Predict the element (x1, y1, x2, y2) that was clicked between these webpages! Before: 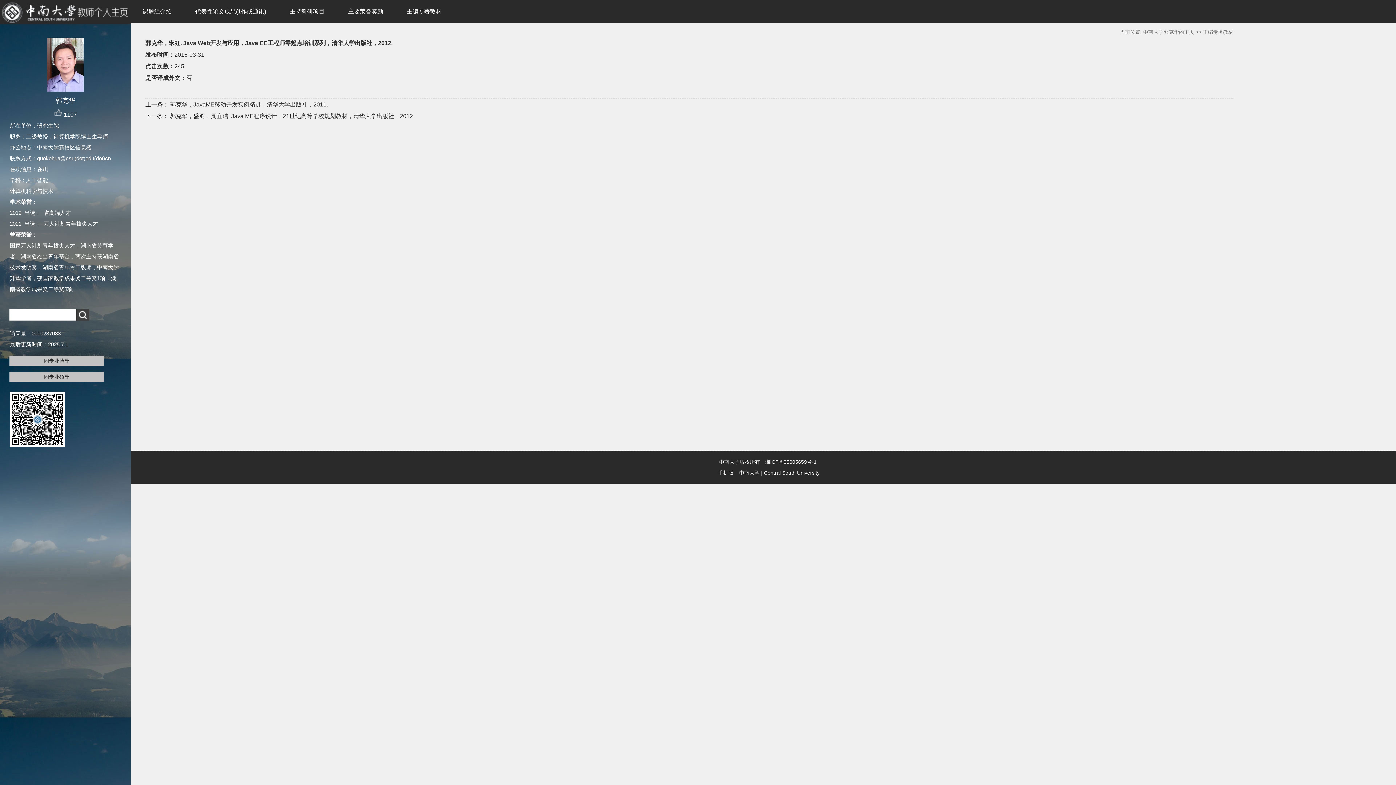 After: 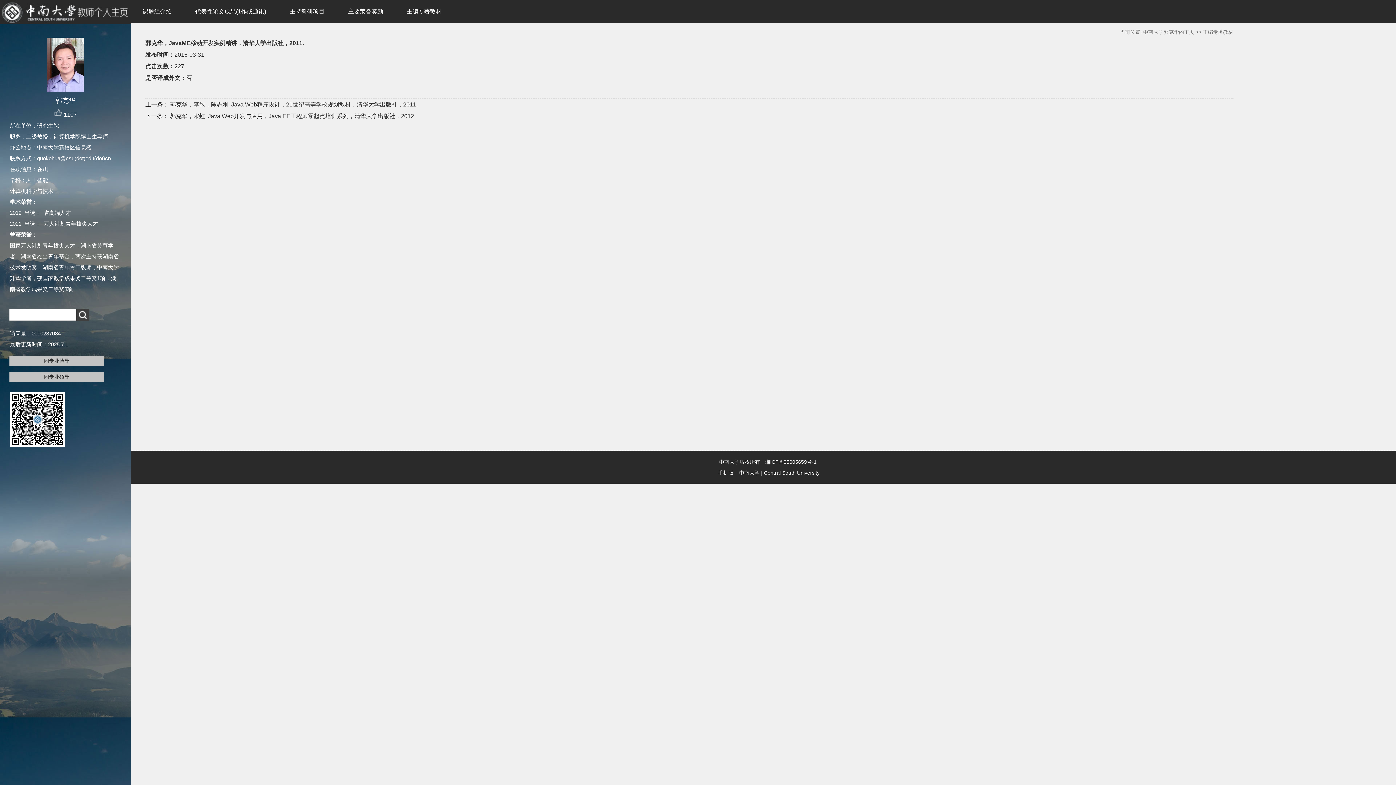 Action: bbox: (145, 98, 1233, 110) label: 上一条： 郭克华，JavaME移动开发实例精讲，清华大学出版社，2011.